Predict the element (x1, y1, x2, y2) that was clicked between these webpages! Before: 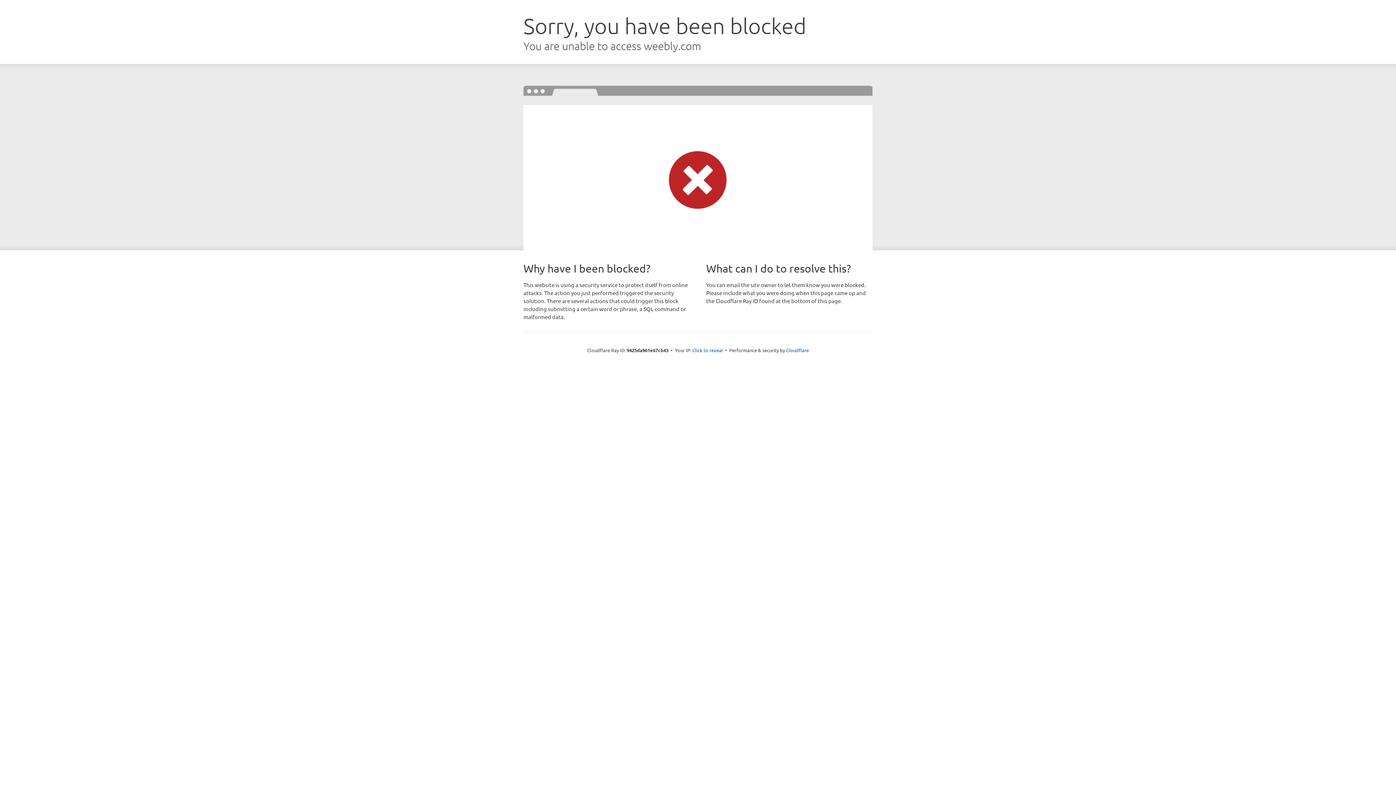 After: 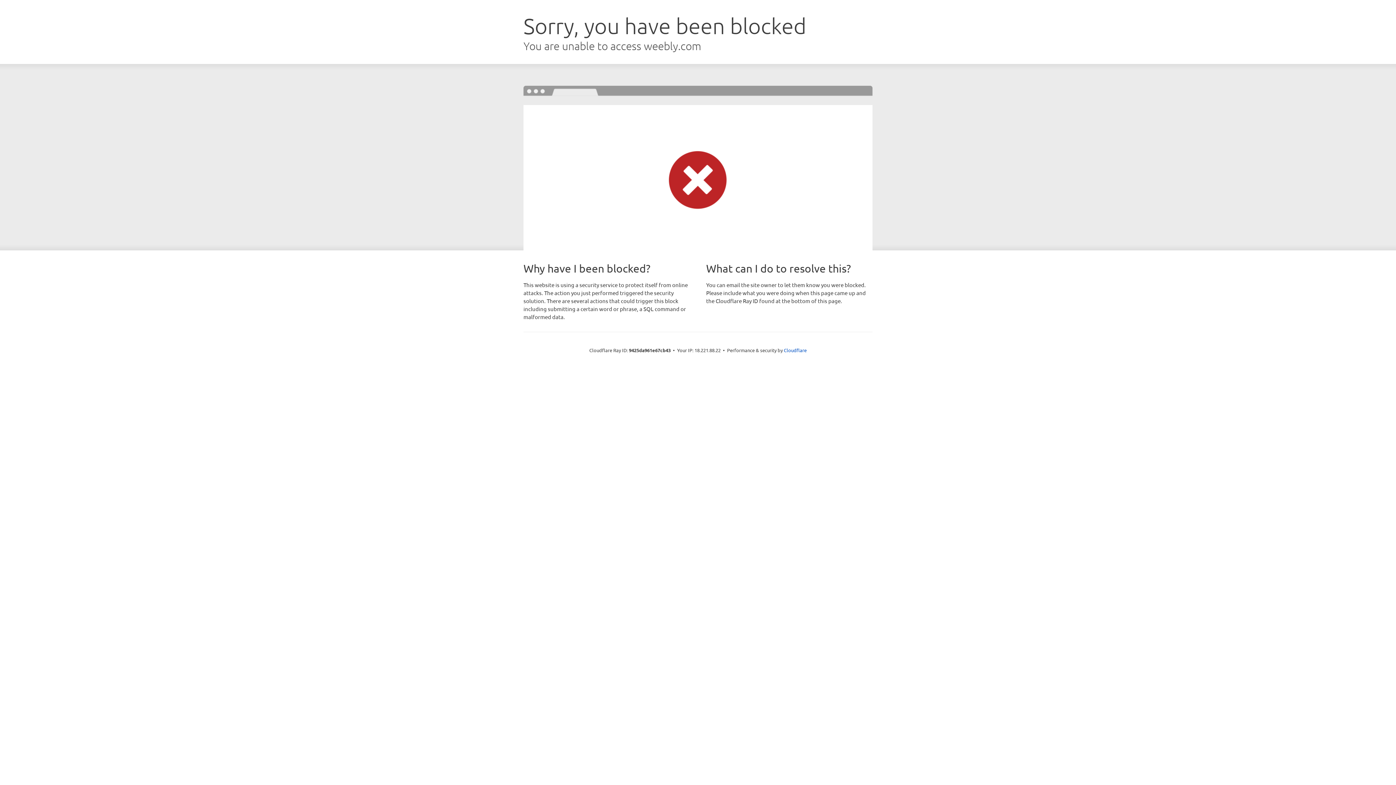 Action: label: Click to reveal bbox: (692, 346, 723, 353)